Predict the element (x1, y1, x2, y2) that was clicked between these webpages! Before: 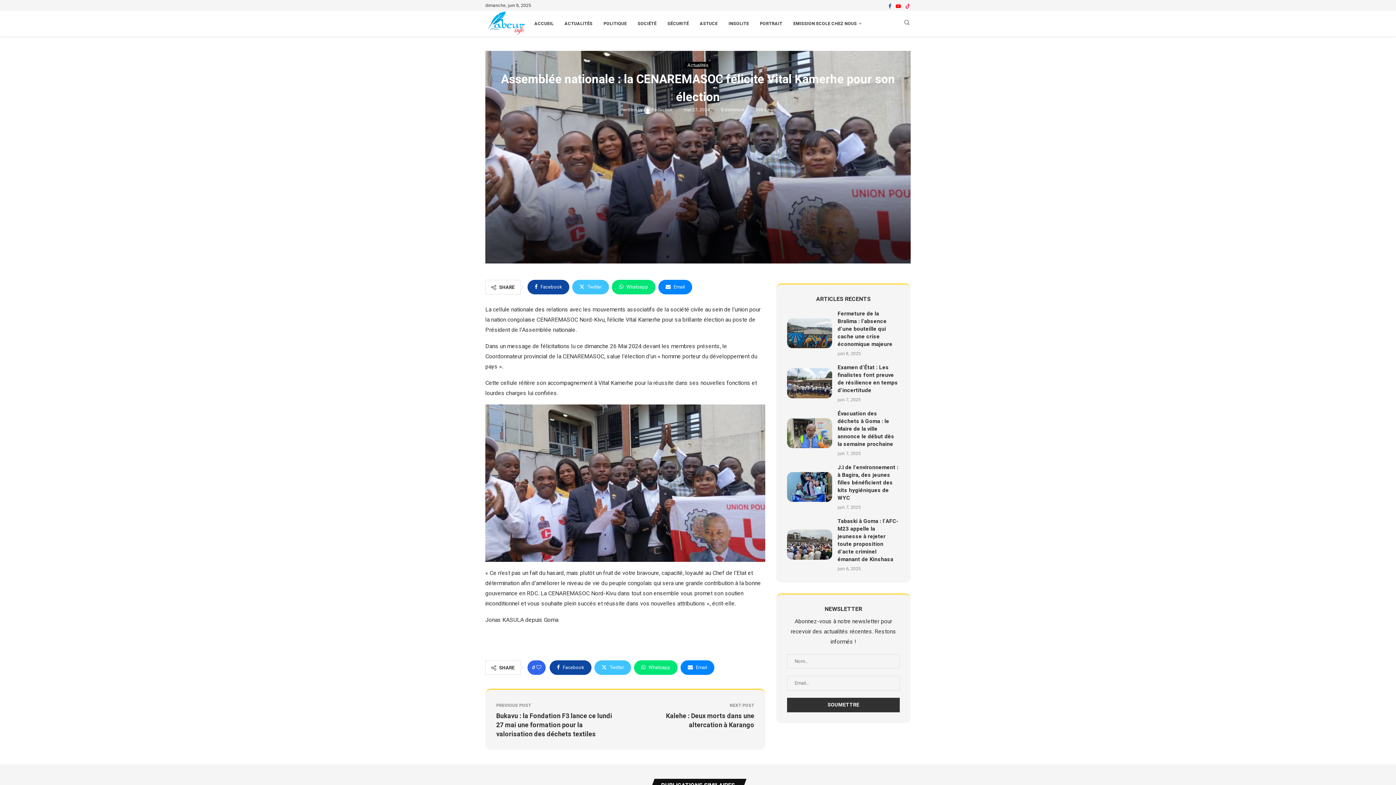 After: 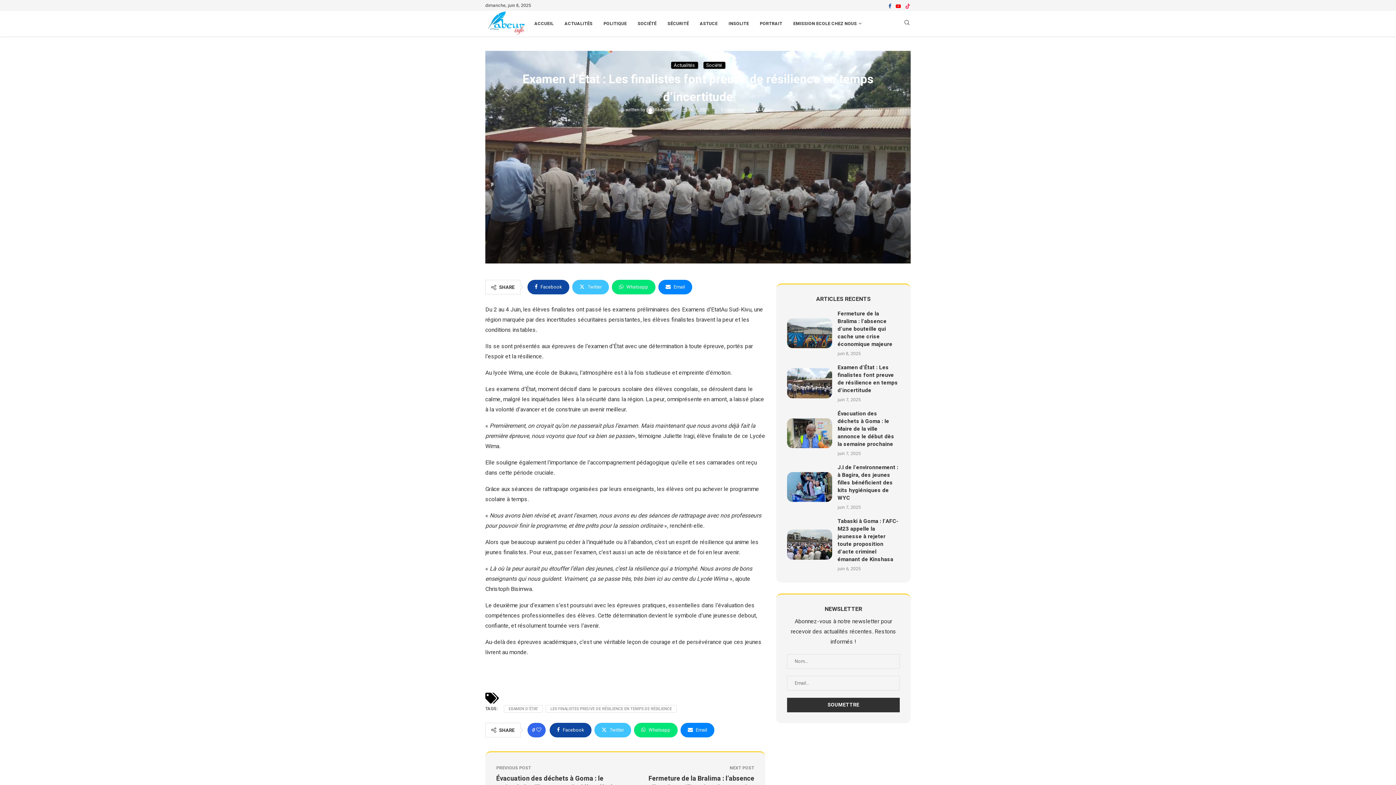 Action: bbox: (837, 363, 898, 394) label: Examen d’État : Les finalistes font preuve de résilience en temps d’incertitude